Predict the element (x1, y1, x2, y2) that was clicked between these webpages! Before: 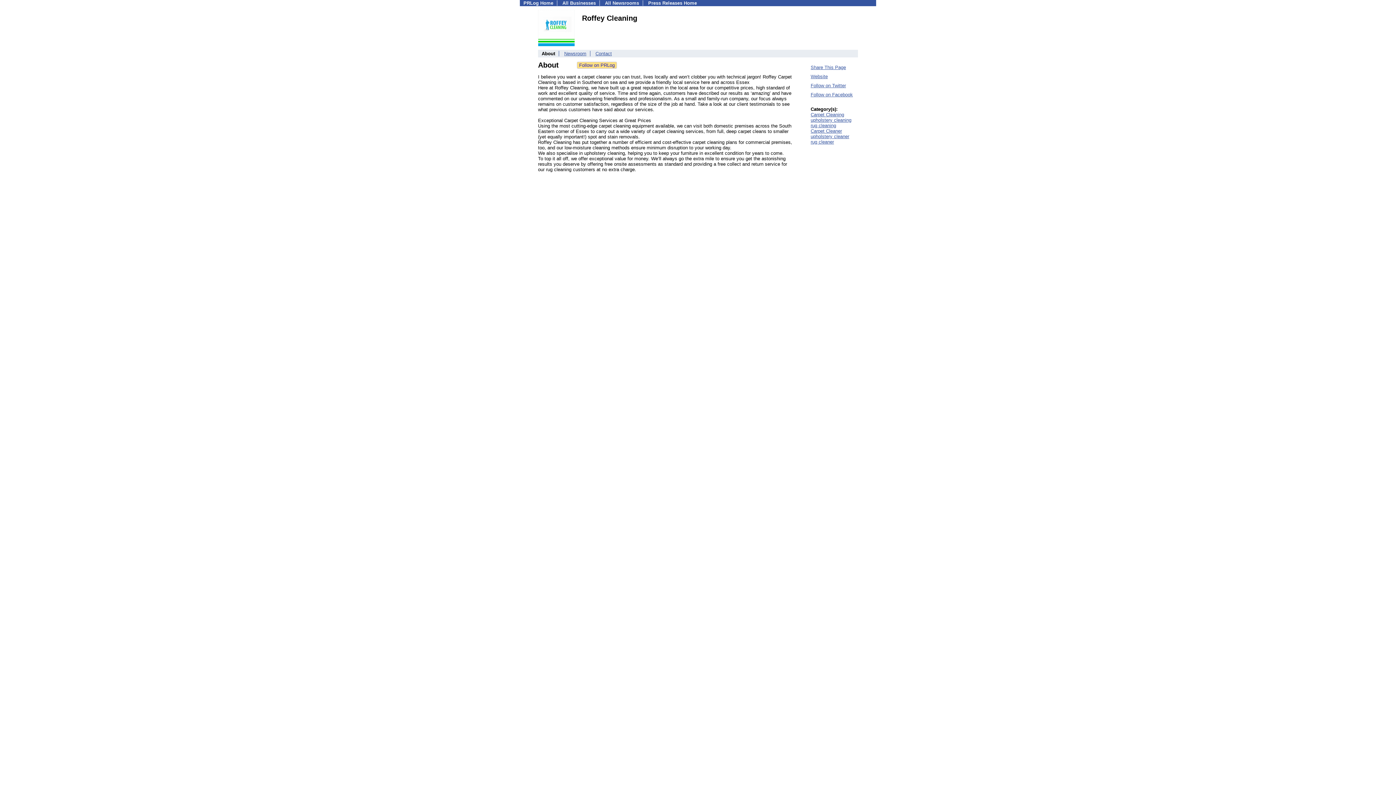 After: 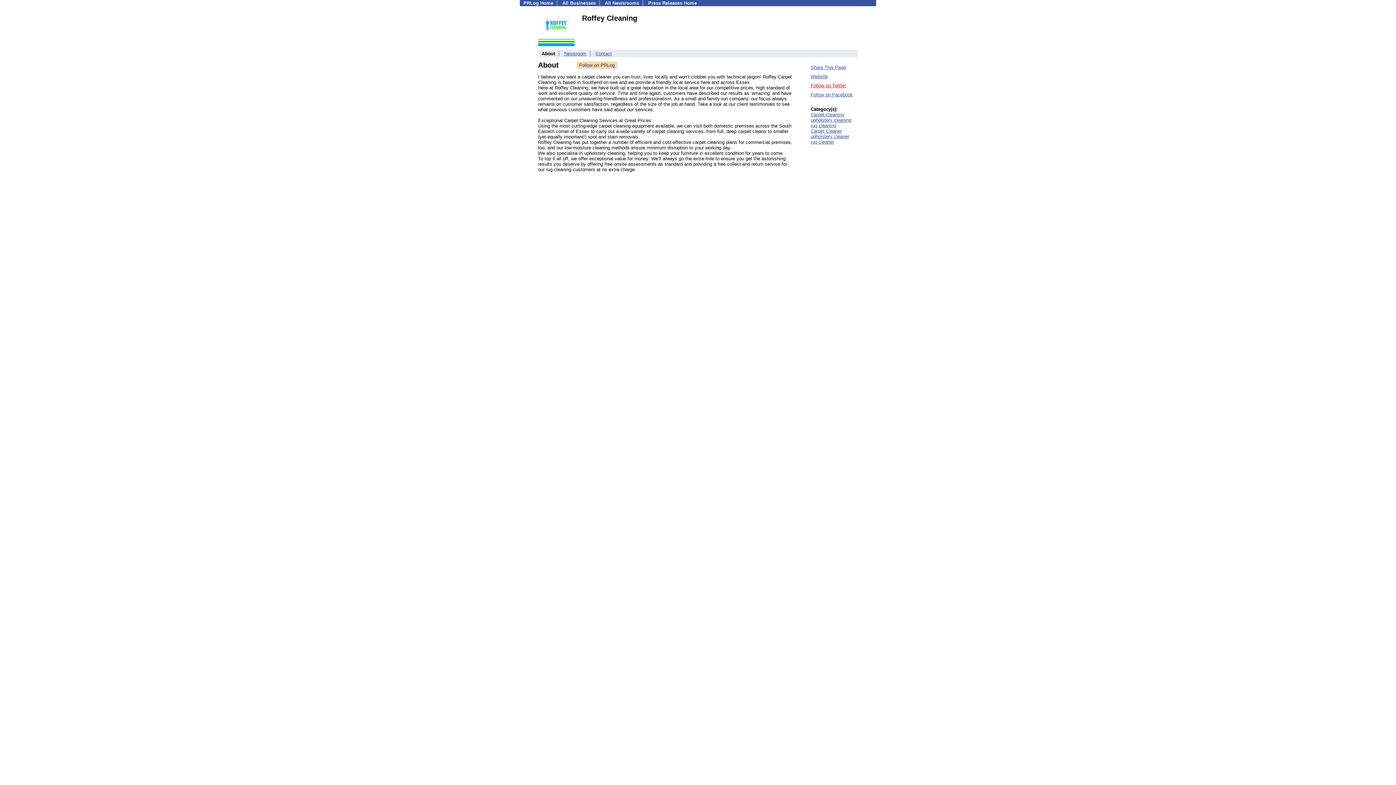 Action: bbox: (810, 82, 846, 88) label: Follow on Twitter